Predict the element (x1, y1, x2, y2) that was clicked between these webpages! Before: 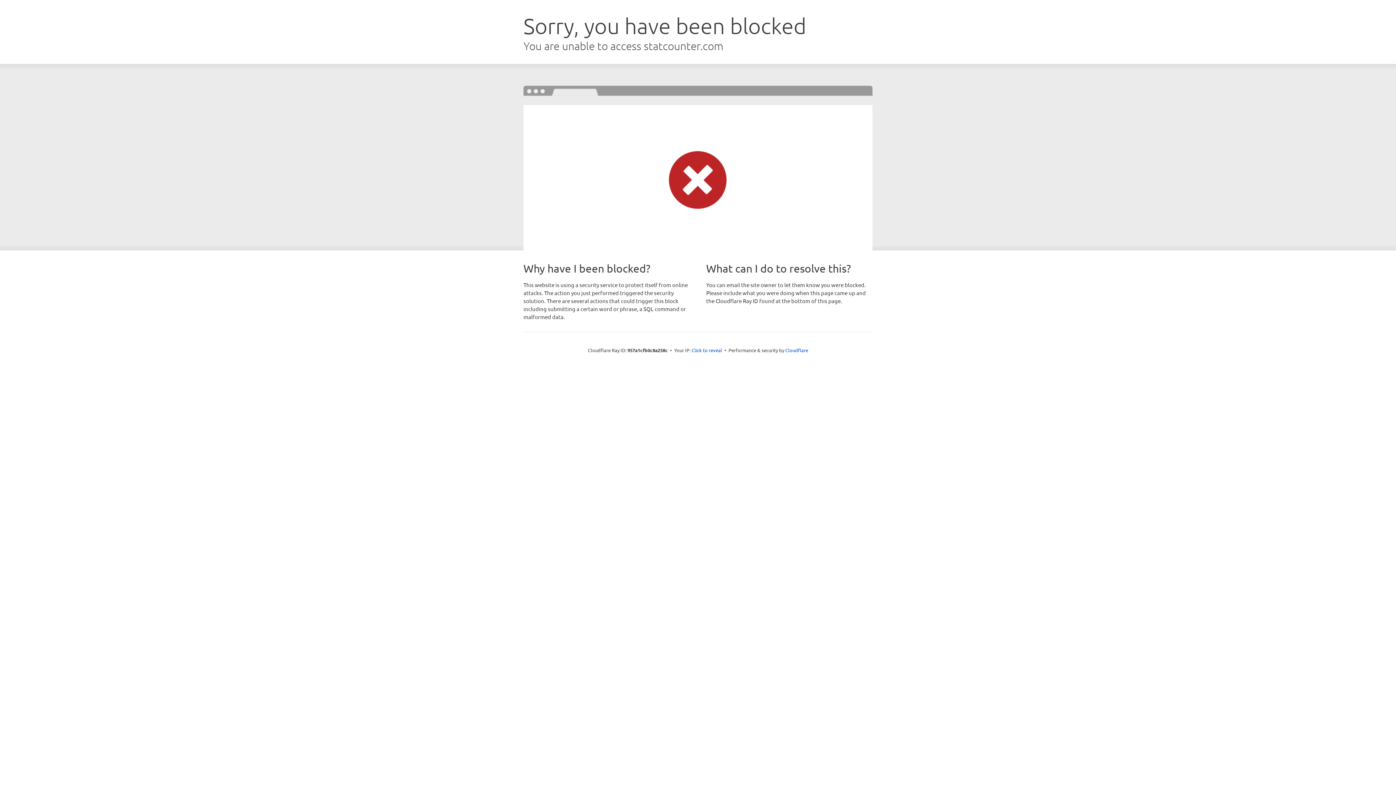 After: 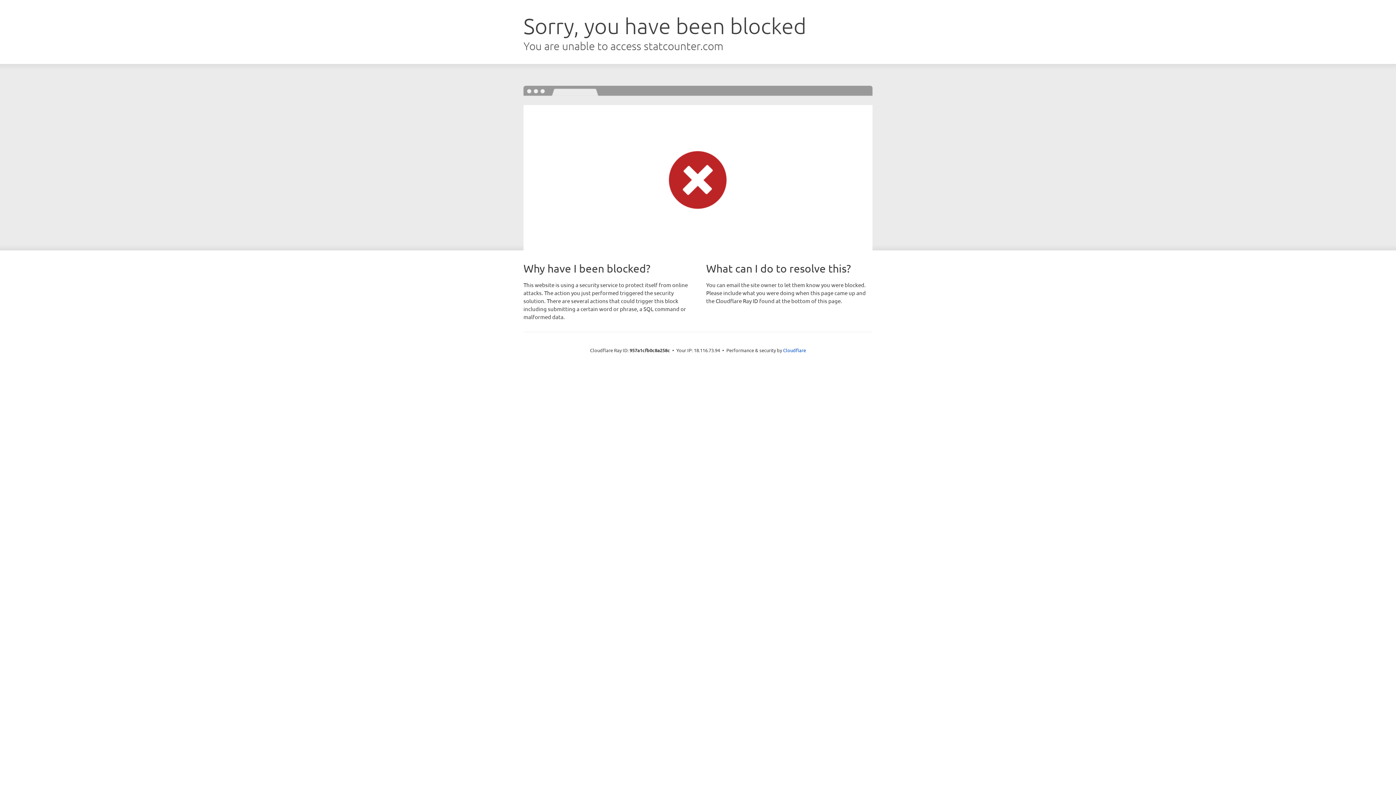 Action: label: Click to reveal bbox: (691, 346, 722, 353)